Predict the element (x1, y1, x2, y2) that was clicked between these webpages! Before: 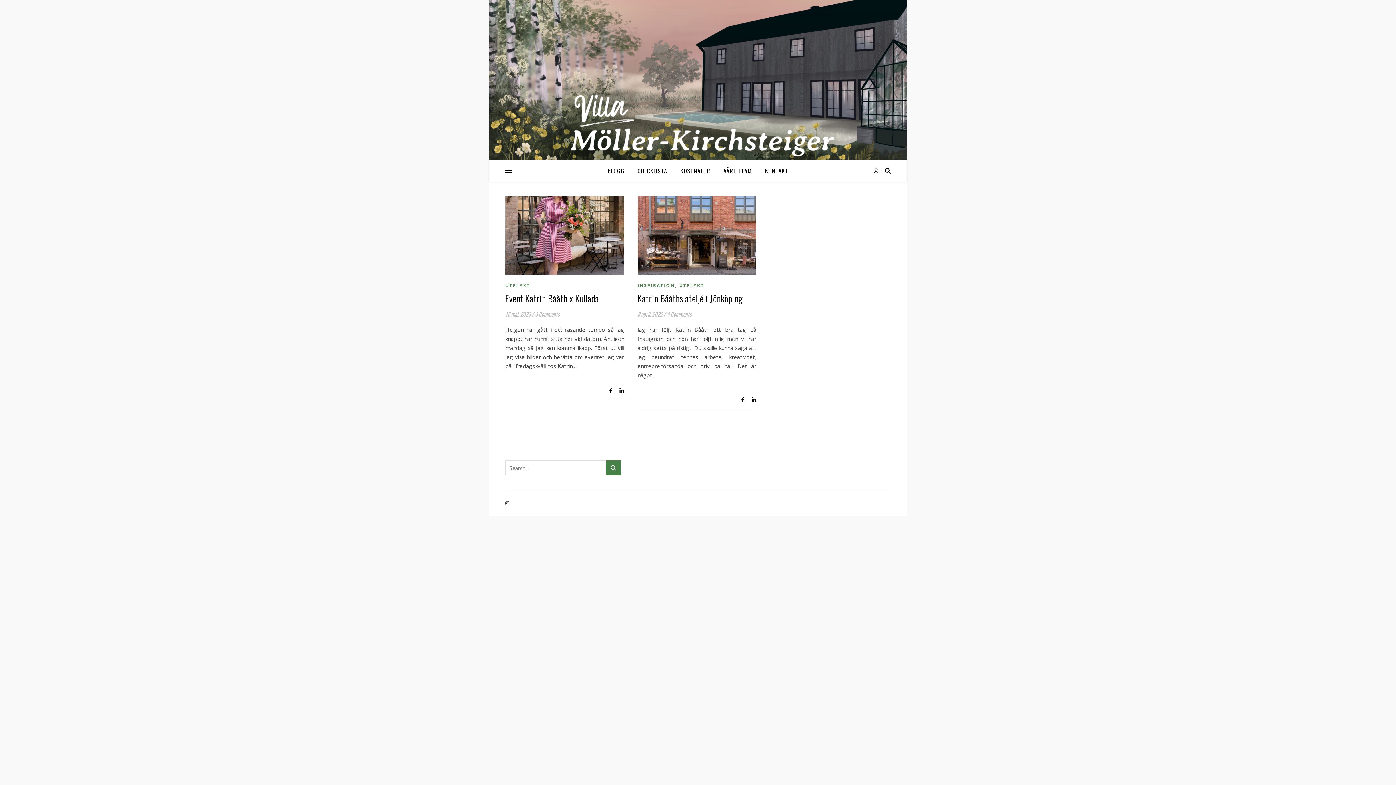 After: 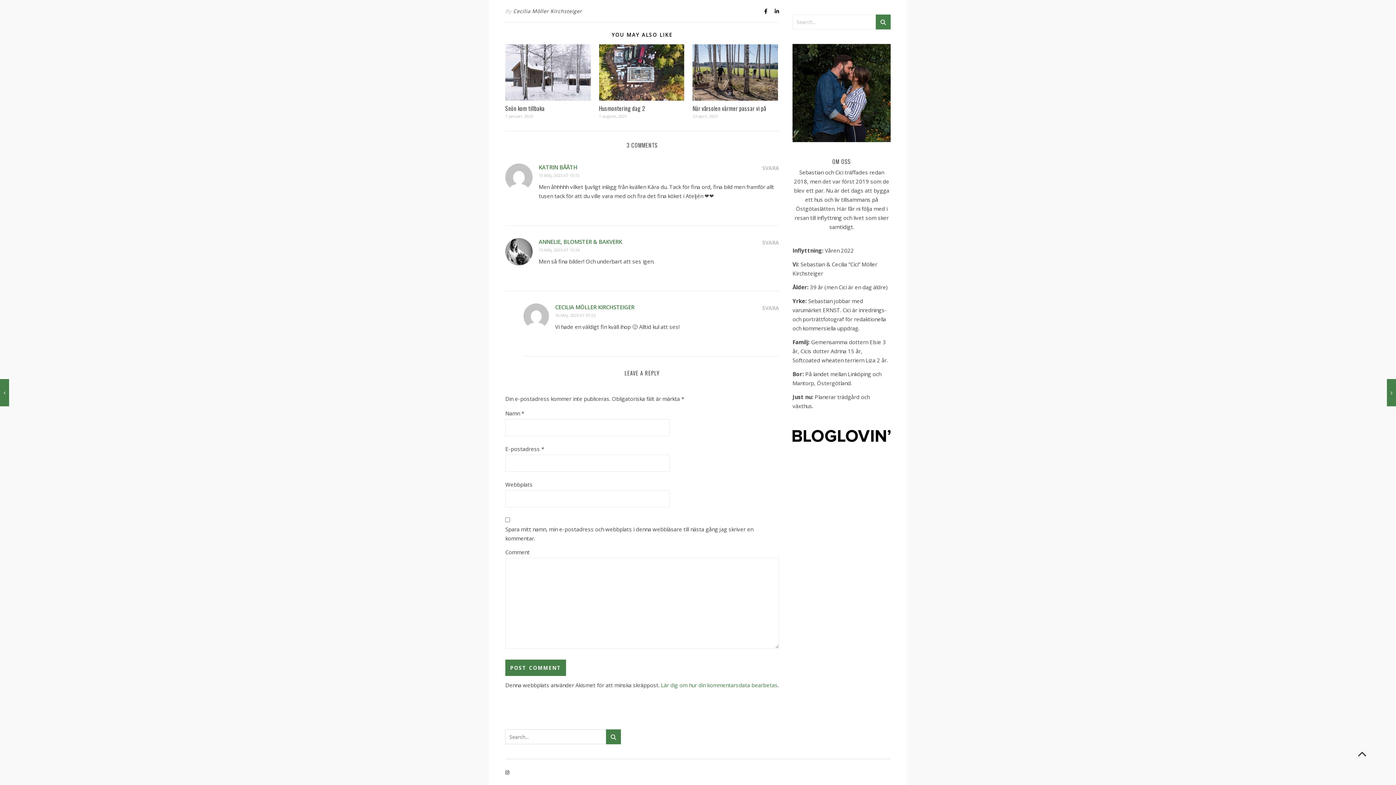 Action: bbox: (535, 310, 560, 318) label: 3 Comments